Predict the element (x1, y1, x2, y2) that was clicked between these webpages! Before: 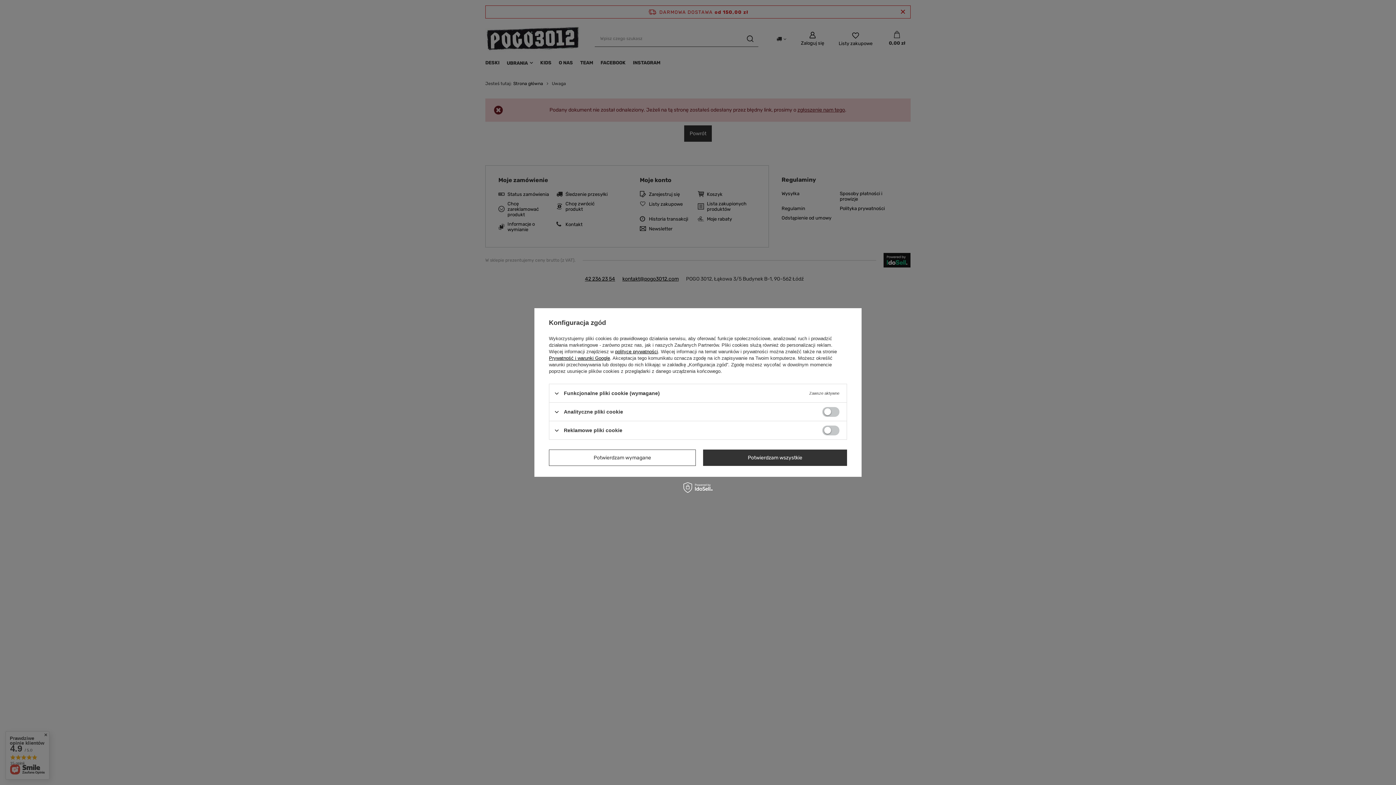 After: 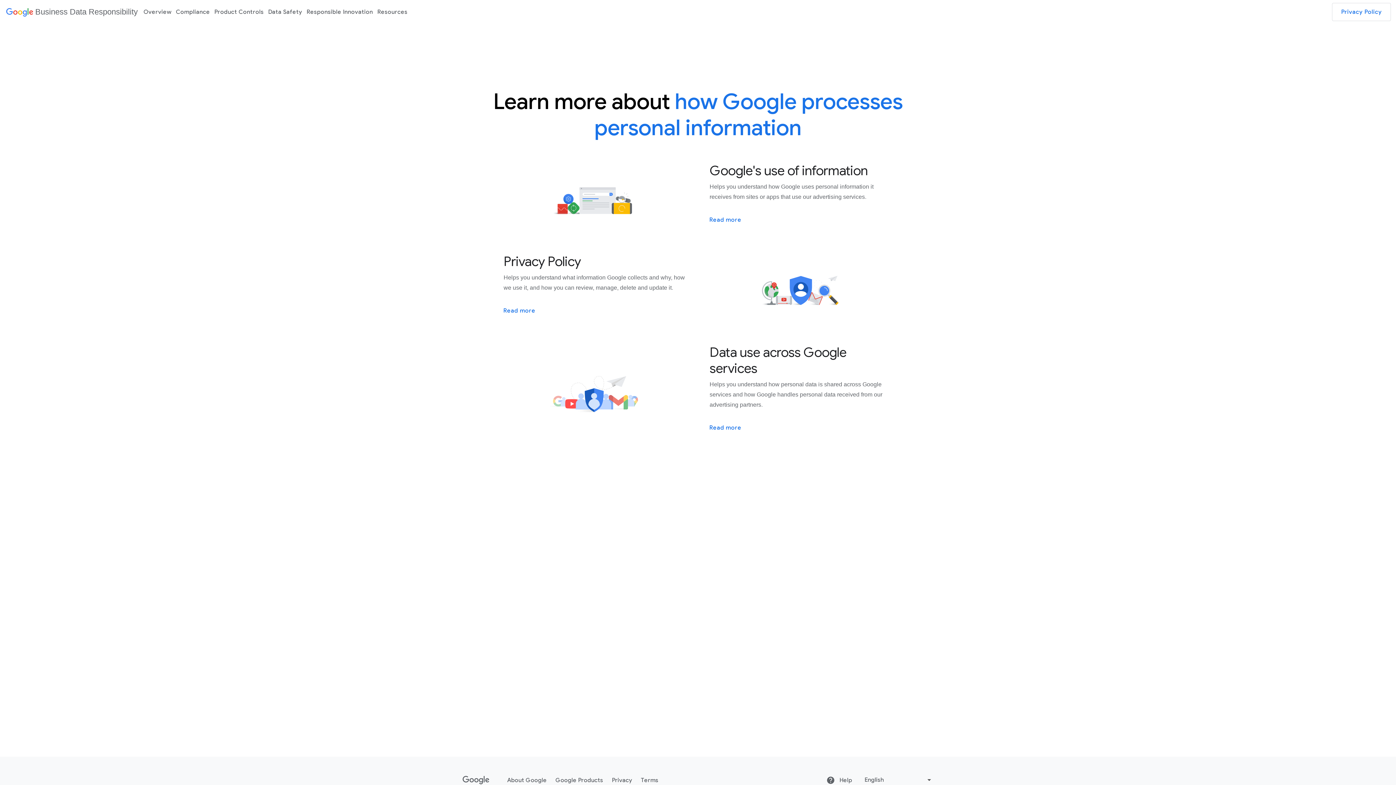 Action: label: Prywatność i warunki Google bbox: (549, 355, 610, 361)